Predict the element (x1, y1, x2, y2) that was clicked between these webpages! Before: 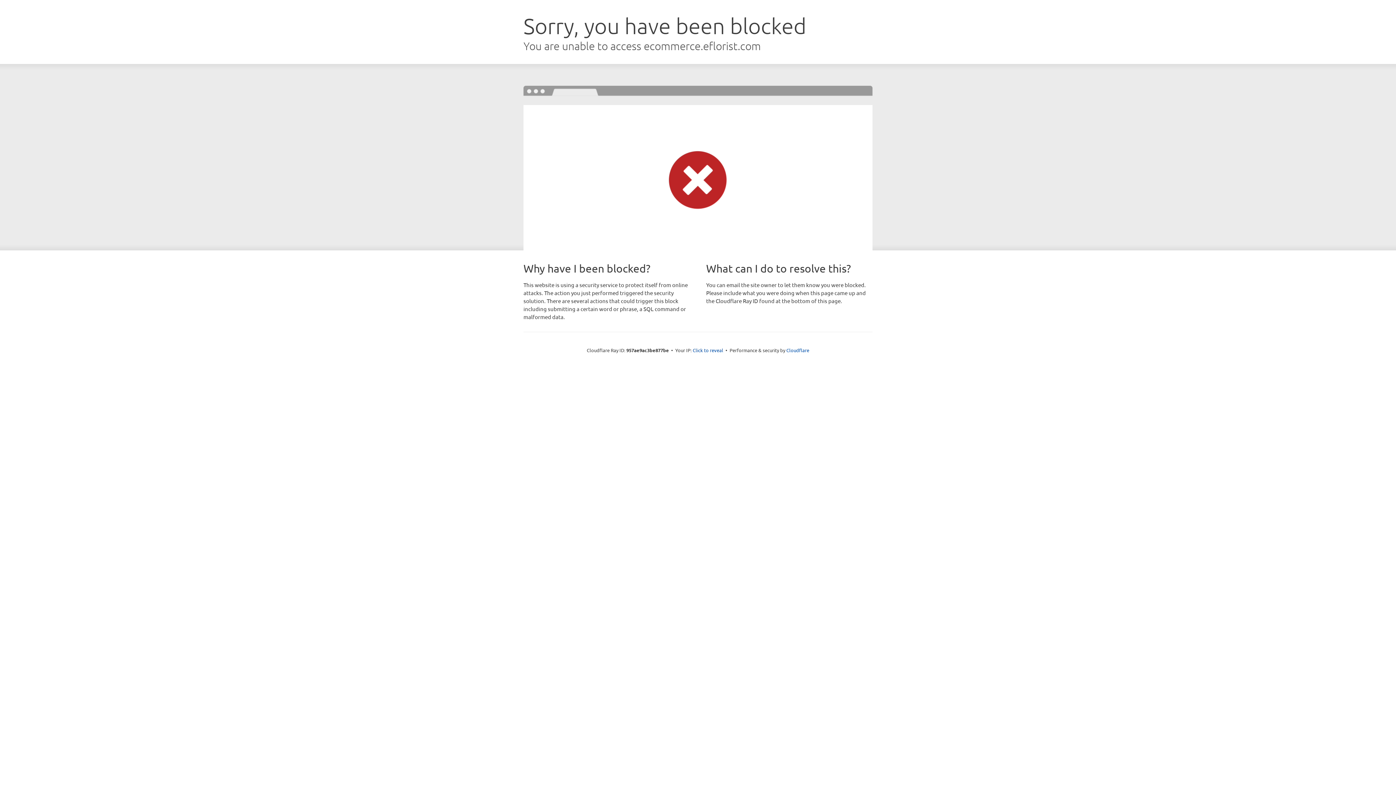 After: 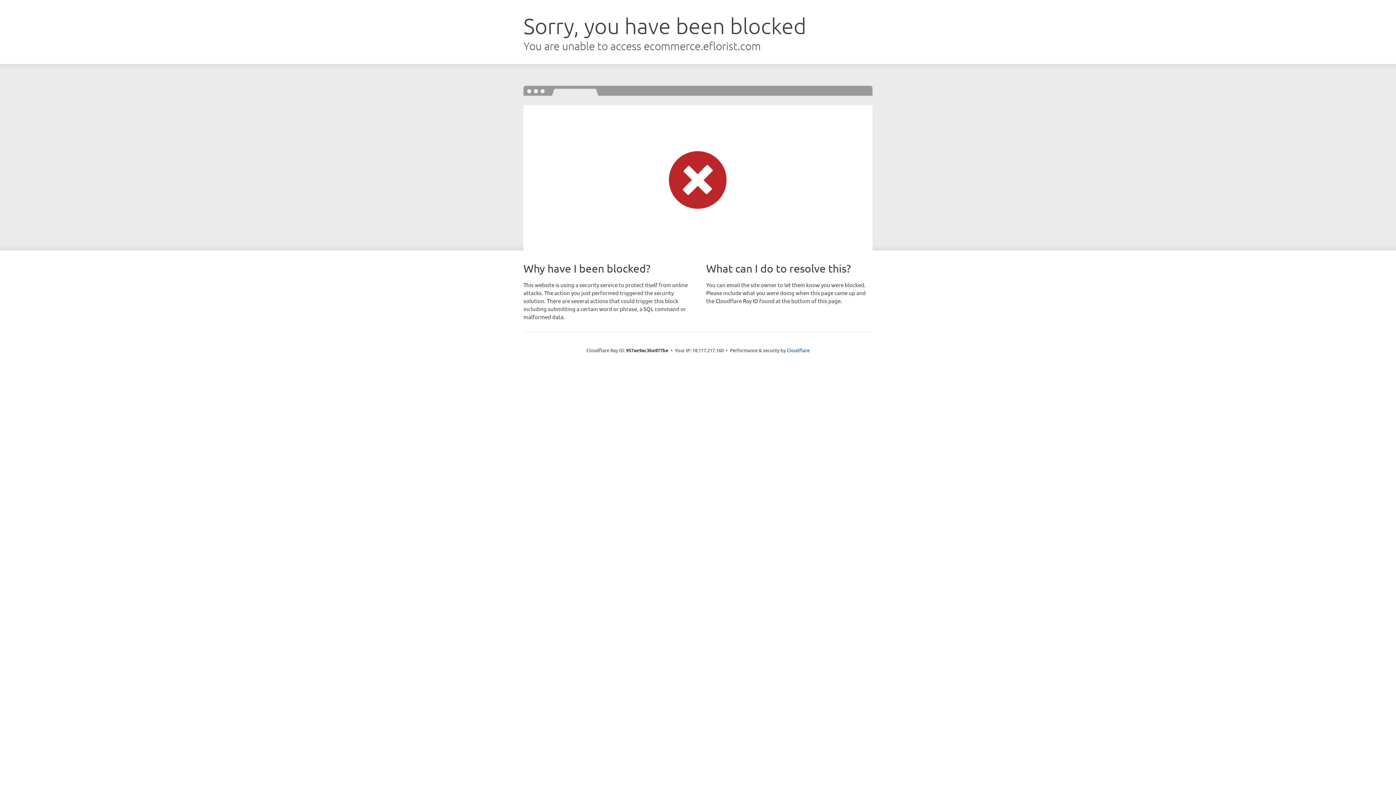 Action: bbox: (692, 346, 723, 353) label: Click to reveal